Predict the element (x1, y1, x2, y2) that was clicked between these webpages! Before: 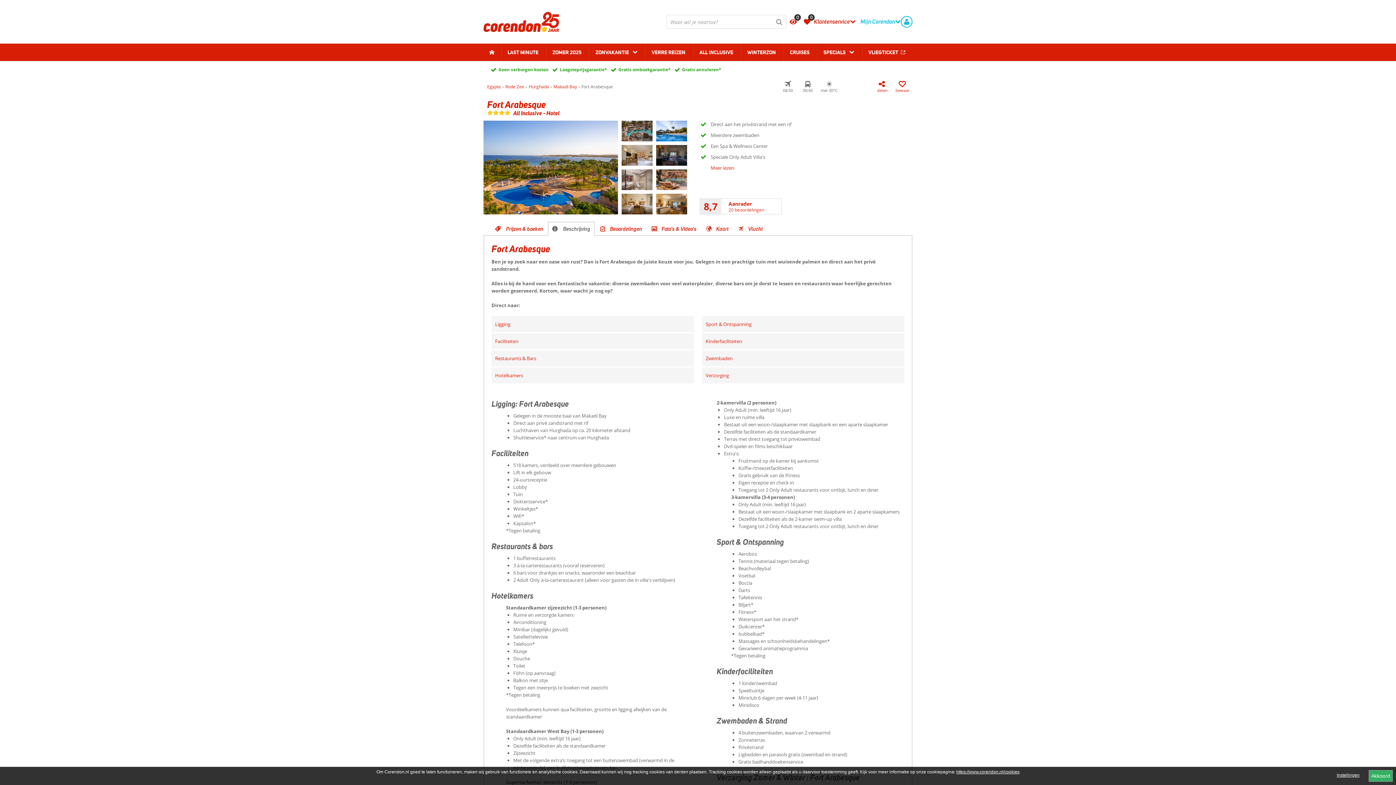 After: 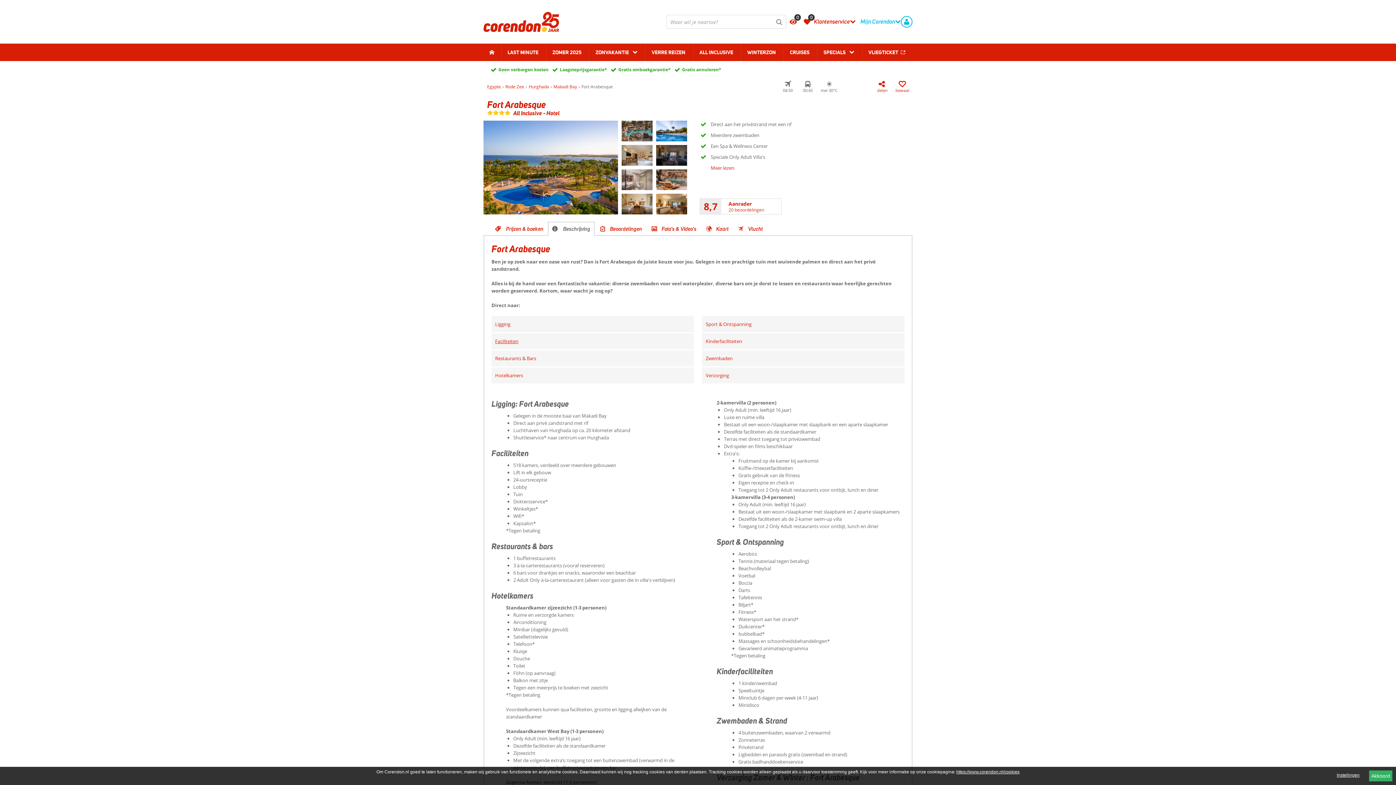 Action: label: Faciliteiten bbox: (495, 338, 518, 344)